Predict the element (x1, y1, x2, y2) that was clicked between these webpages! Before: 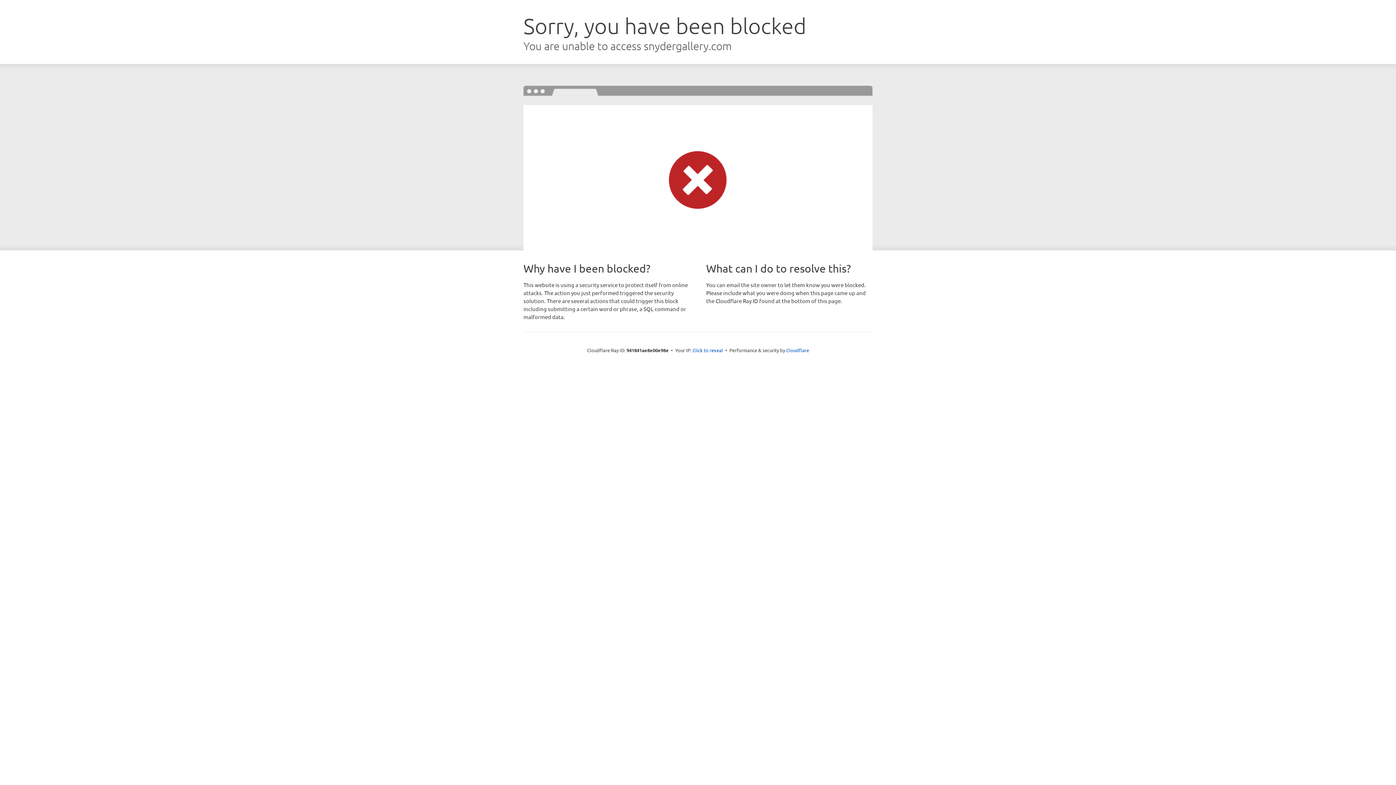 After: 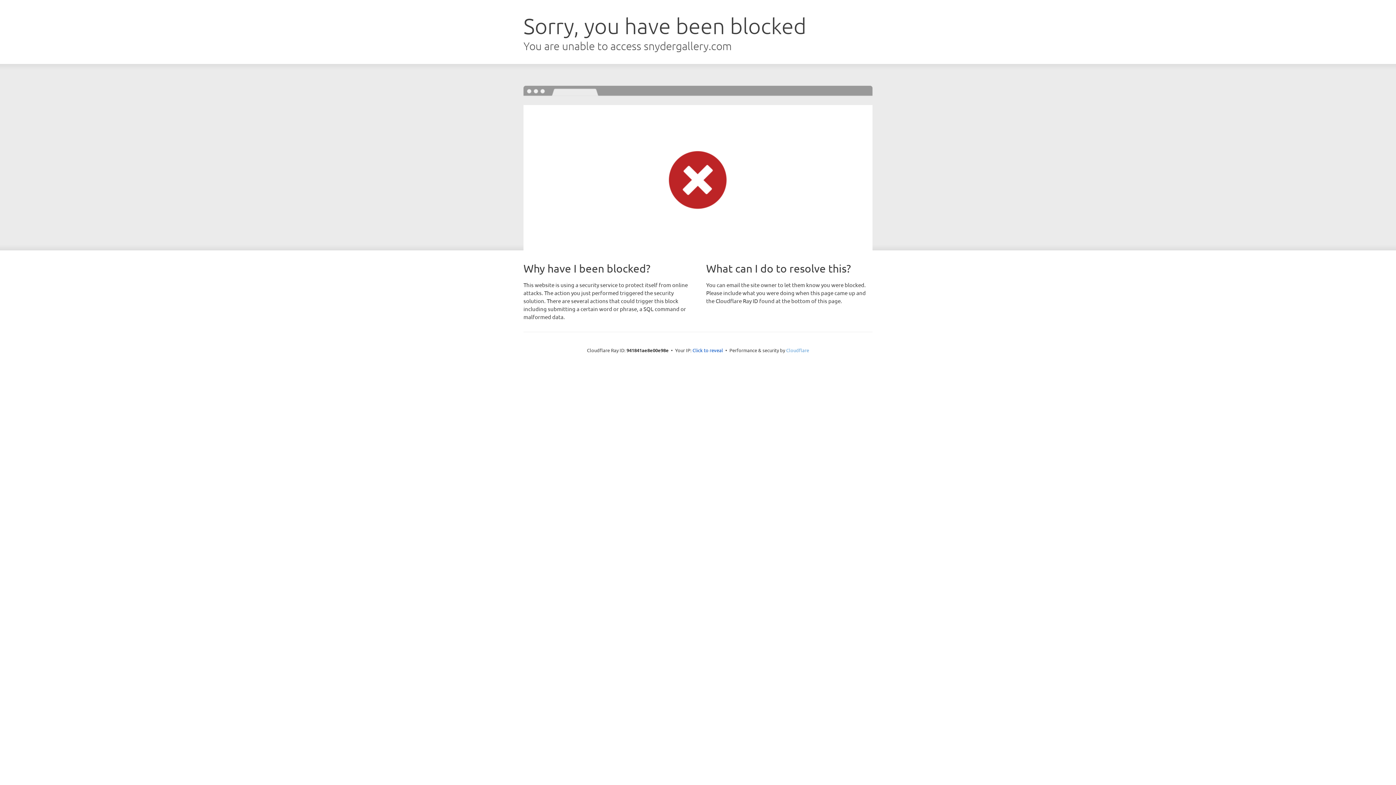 Action: label: Cloudflare bbox: (786, 347, 809, 353)